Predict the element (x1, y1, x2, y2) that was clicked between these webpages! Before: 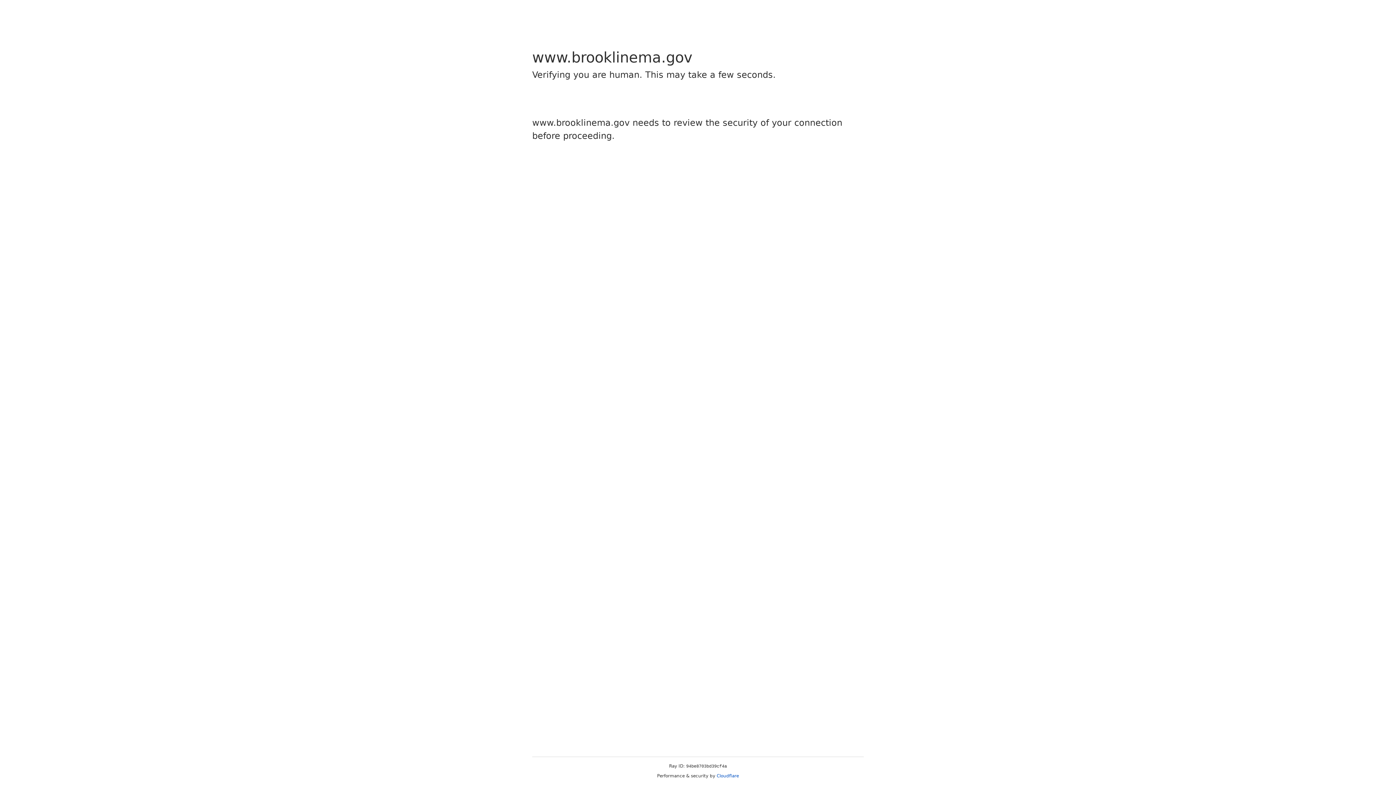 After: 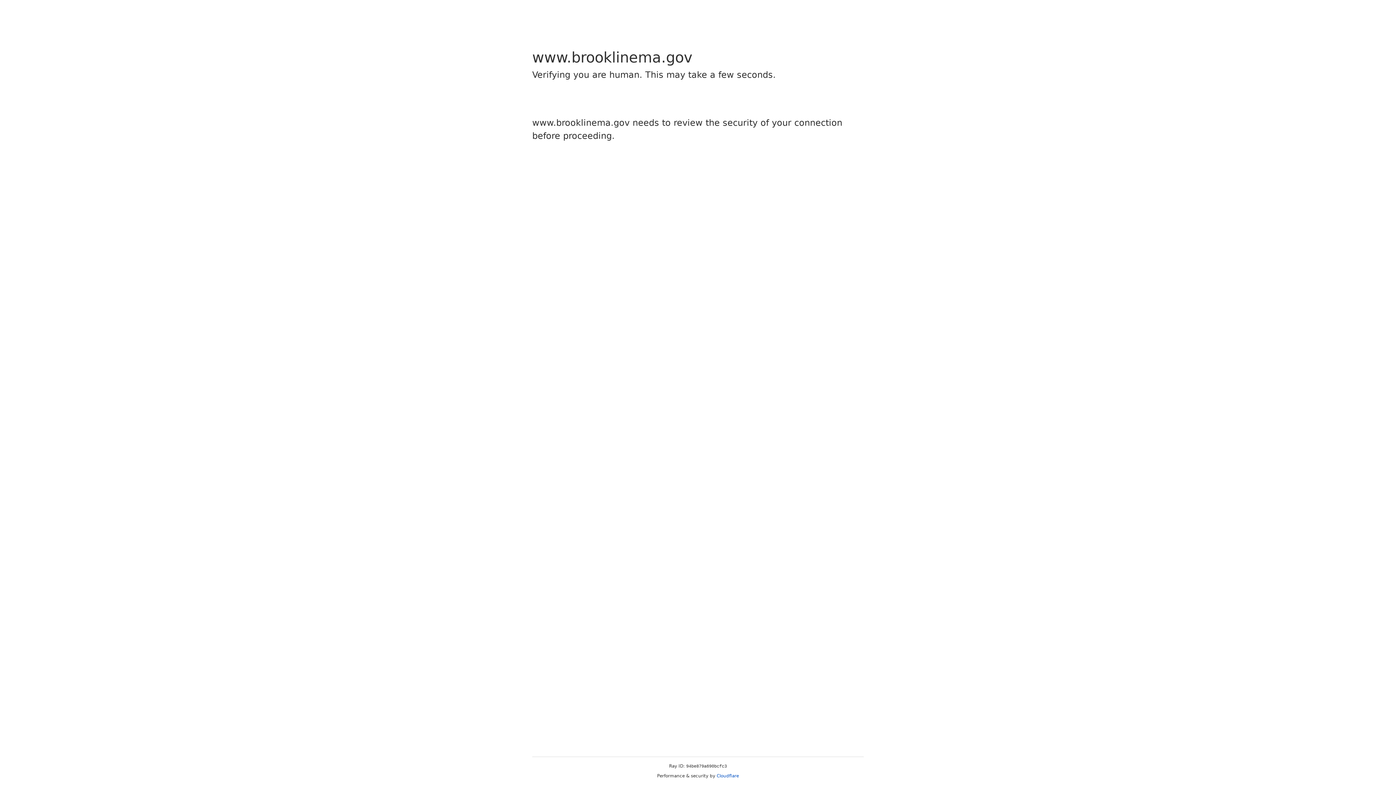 Action: label: Cloudflare bbox: (716, 773, 739, 778)